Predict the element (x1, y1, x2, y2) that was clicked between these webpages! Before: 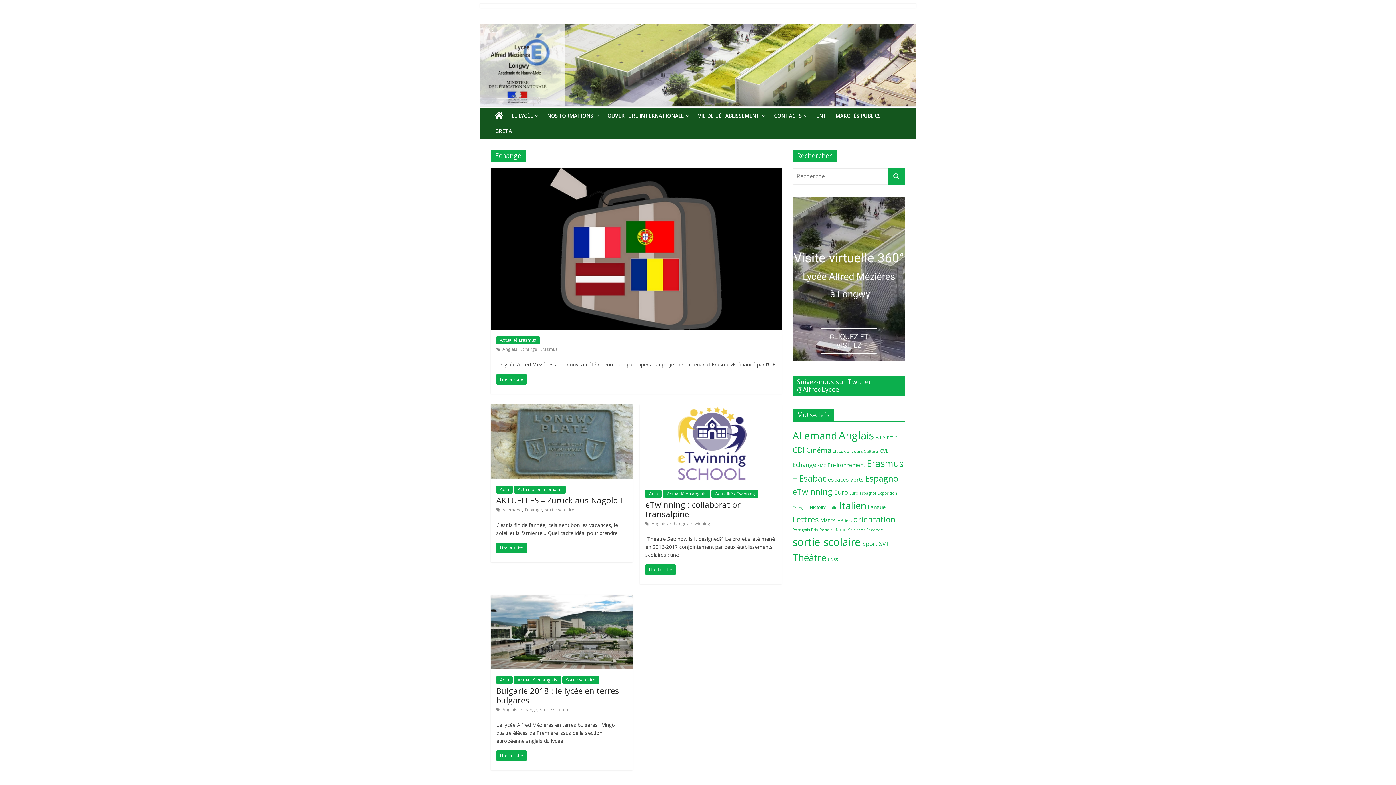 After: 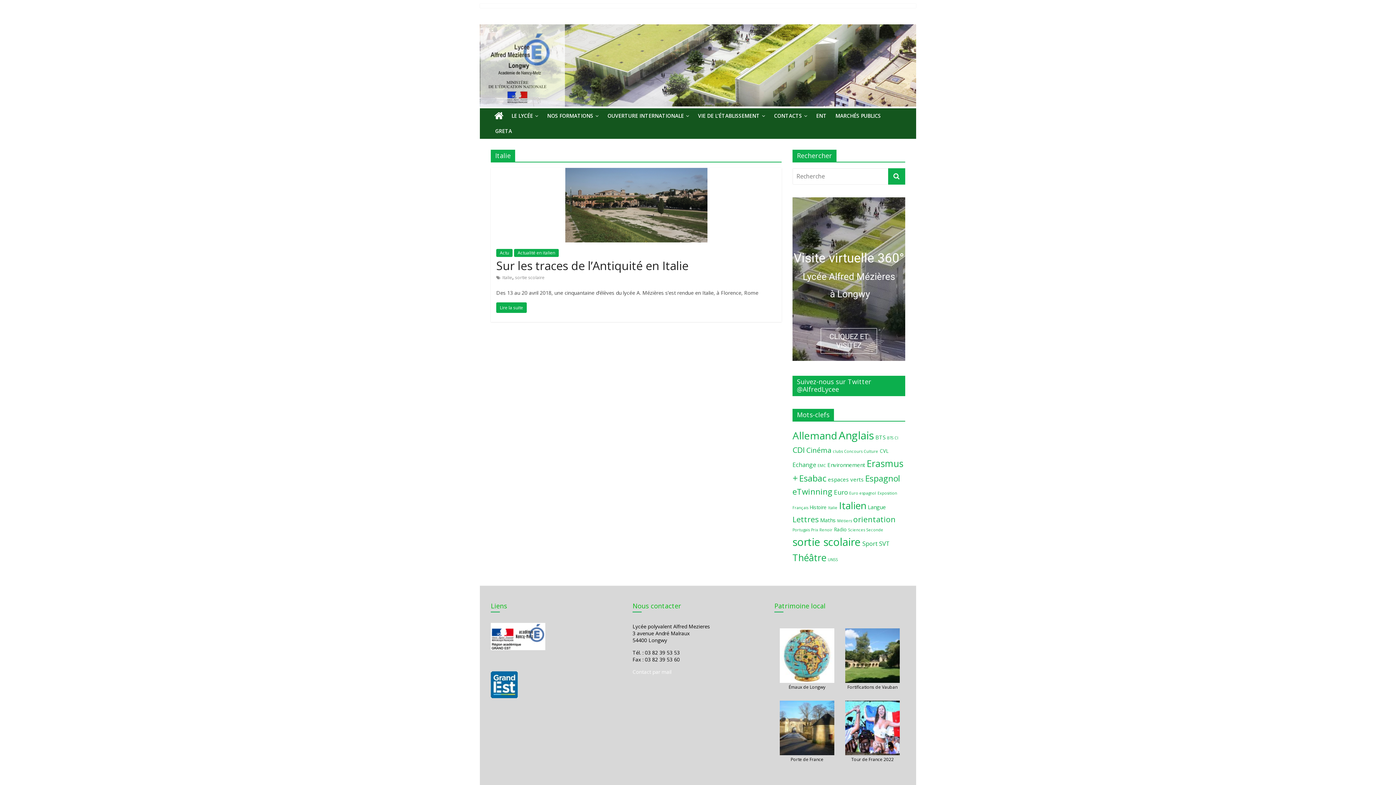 Action: bbox: (828, 505, 837, 510) label: Italie (1 élément)